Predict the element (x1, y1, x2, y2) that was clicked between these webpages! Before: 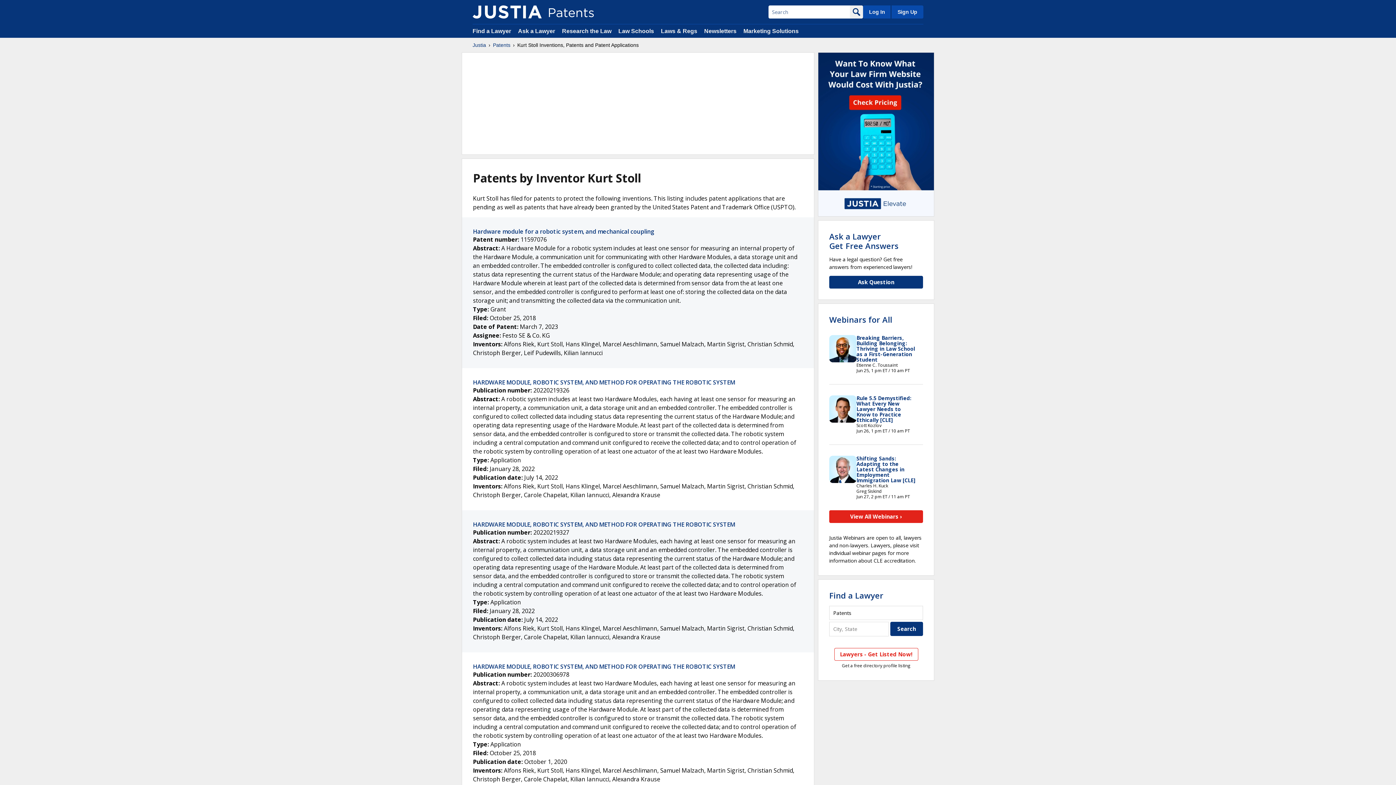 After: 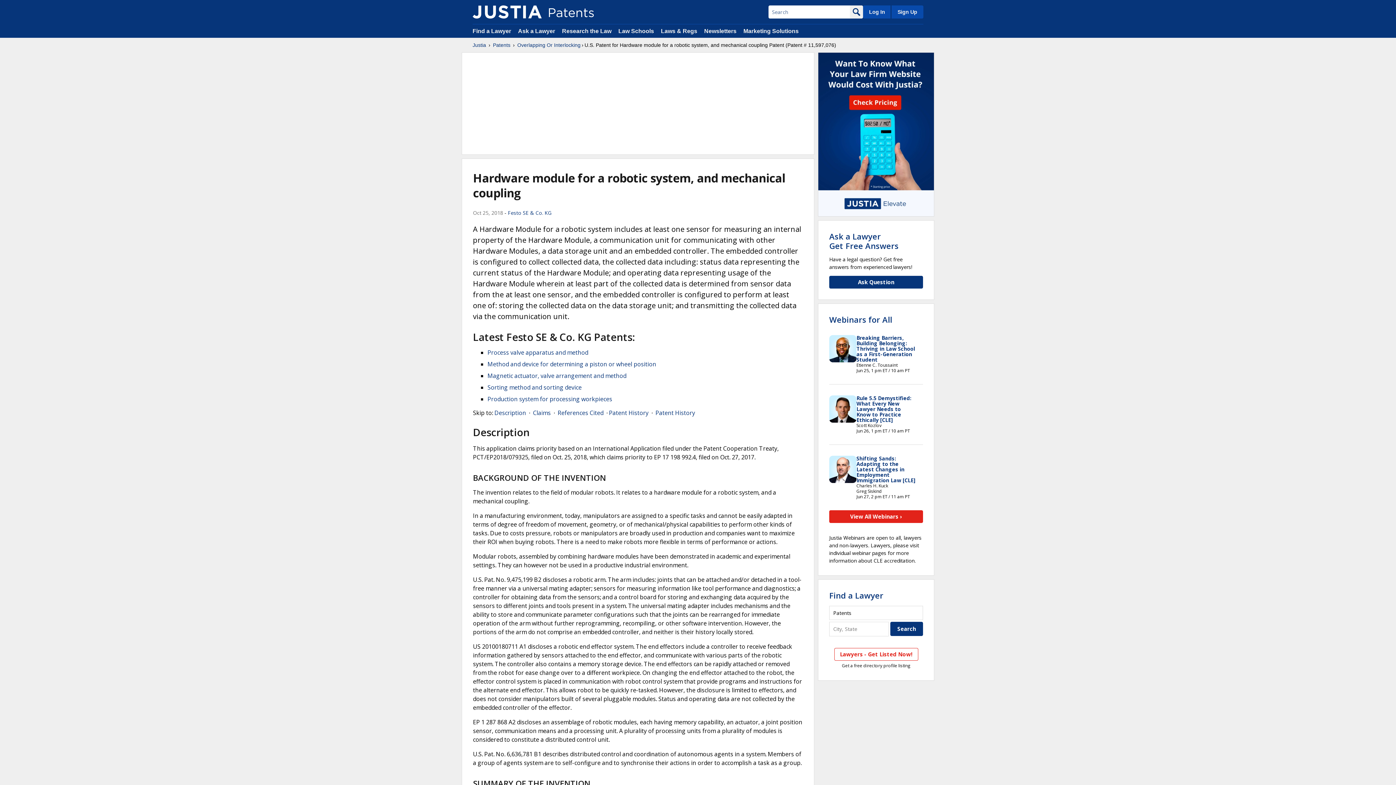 Action: bbox: (473, 227, 654, 235) label: Hardware module for a robotic system, and mechanical coupling